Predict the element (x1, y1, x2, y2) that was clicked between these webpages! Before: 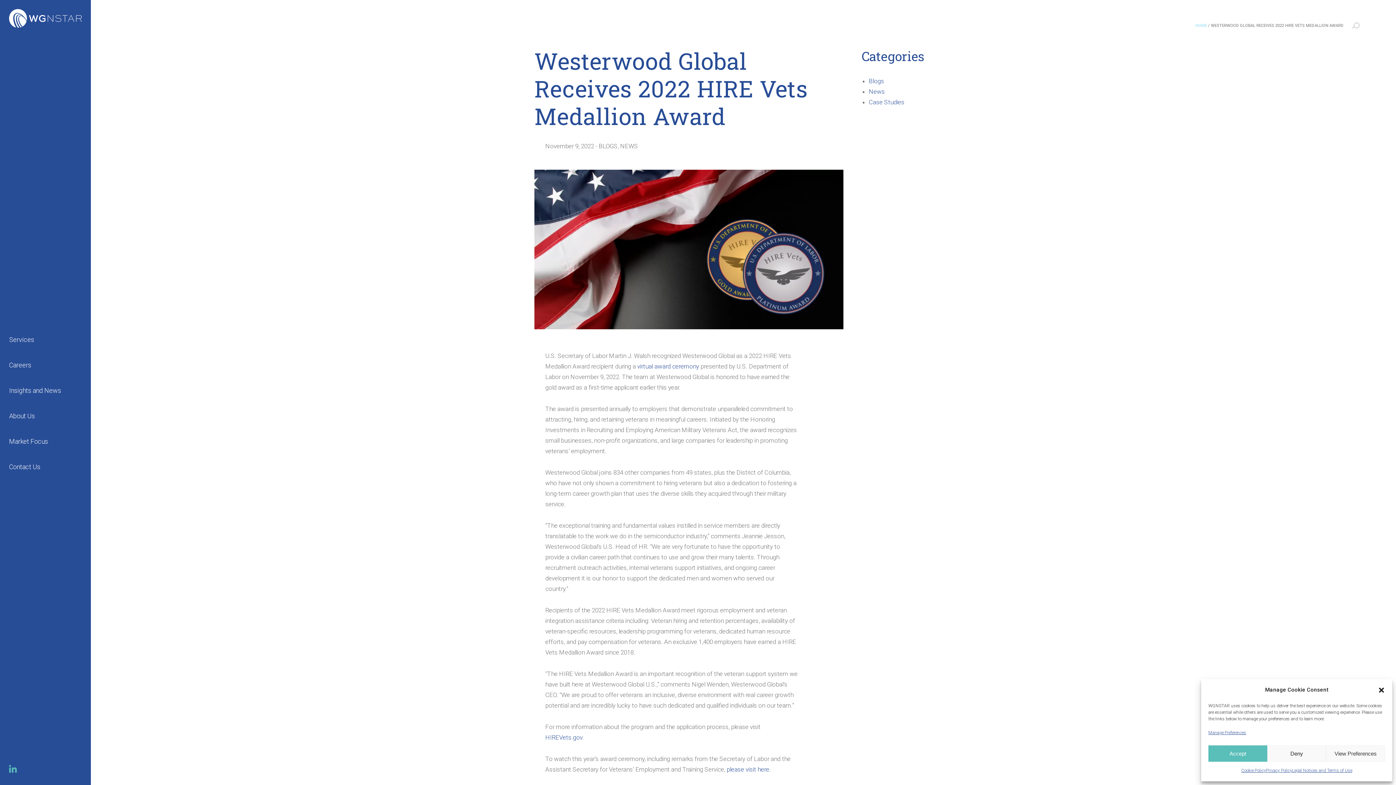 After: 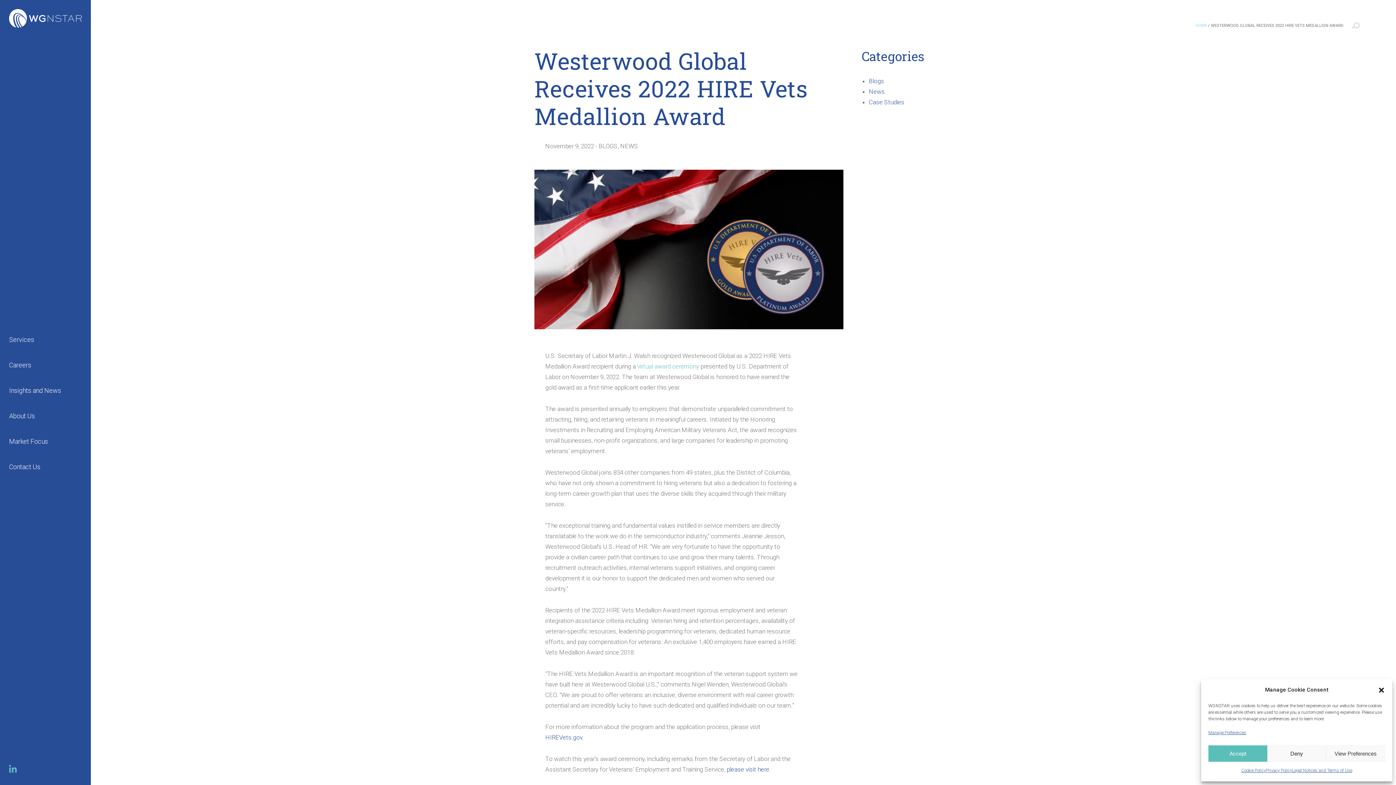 Action: bbox: (637, 362, 699, 370) label: virtual award ceremony